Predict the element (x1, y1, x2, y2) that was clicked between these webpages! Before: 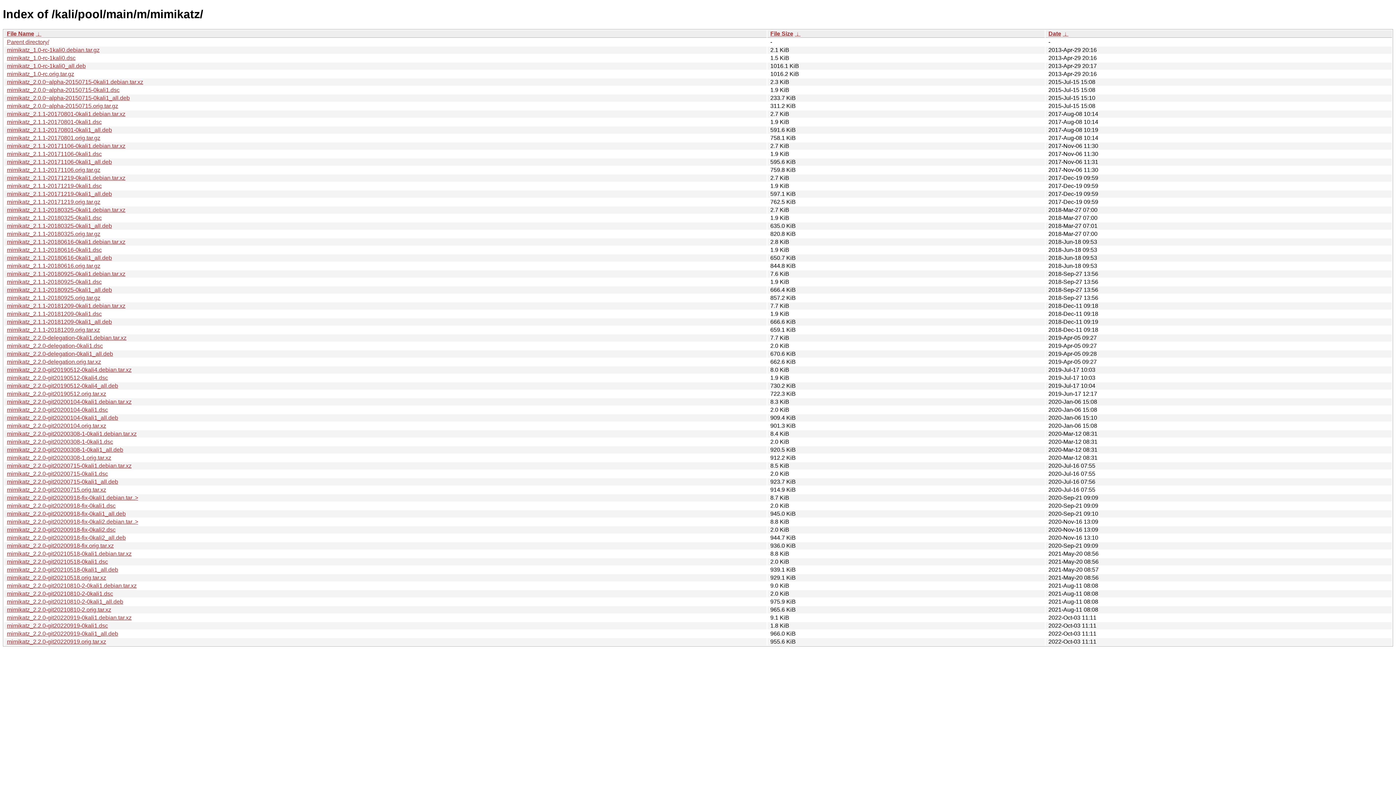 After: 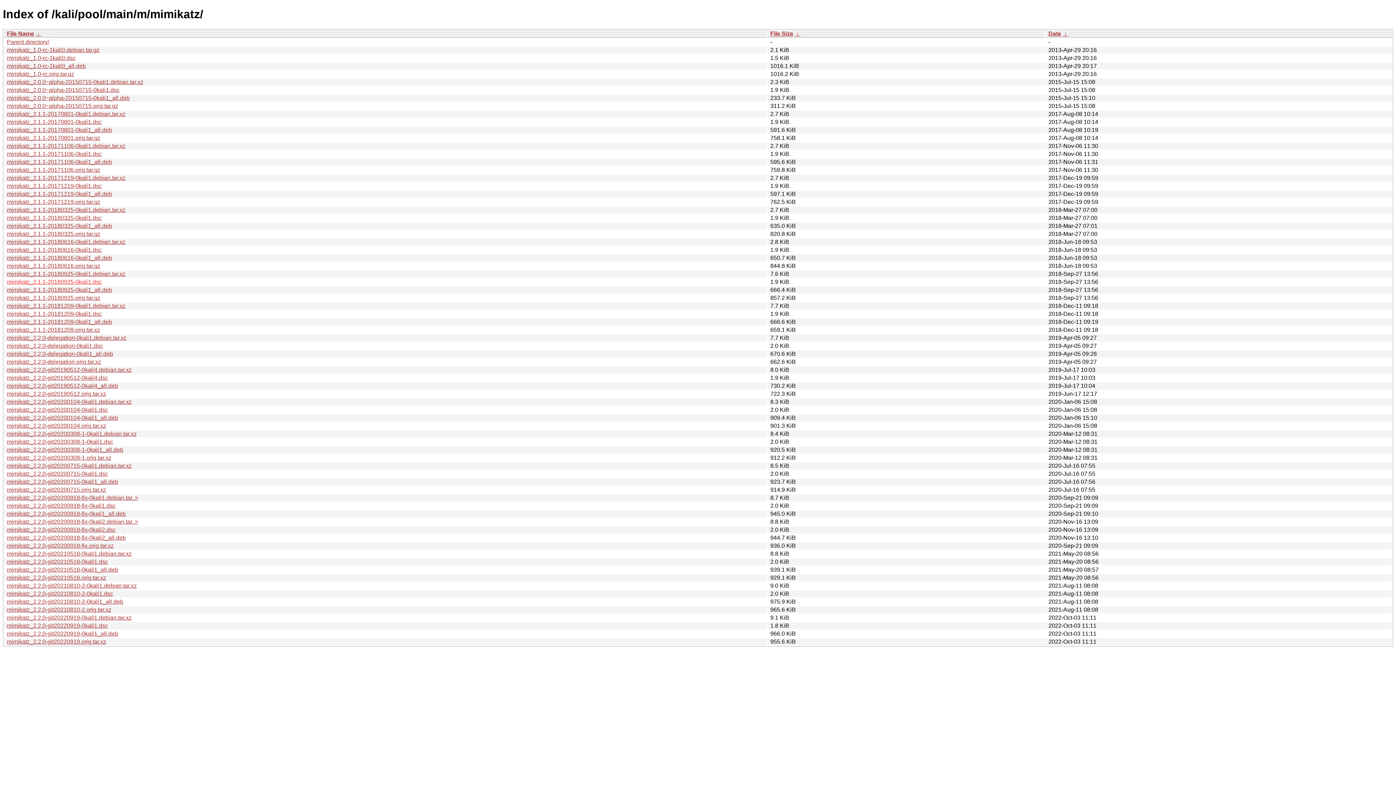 Action: bbox: (6, 278, 101, 285) label: mimikatz_2.1.1-20180925-0kali1.dsc